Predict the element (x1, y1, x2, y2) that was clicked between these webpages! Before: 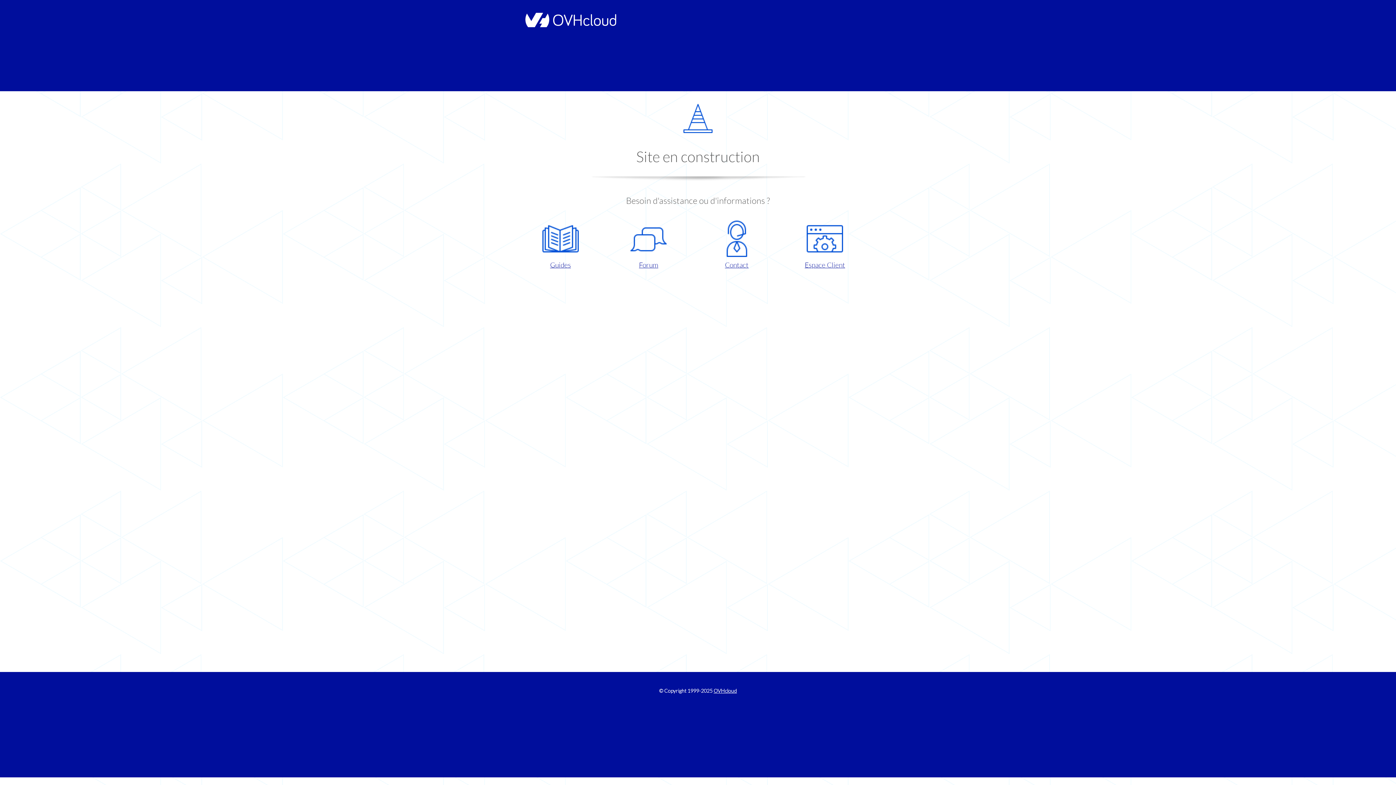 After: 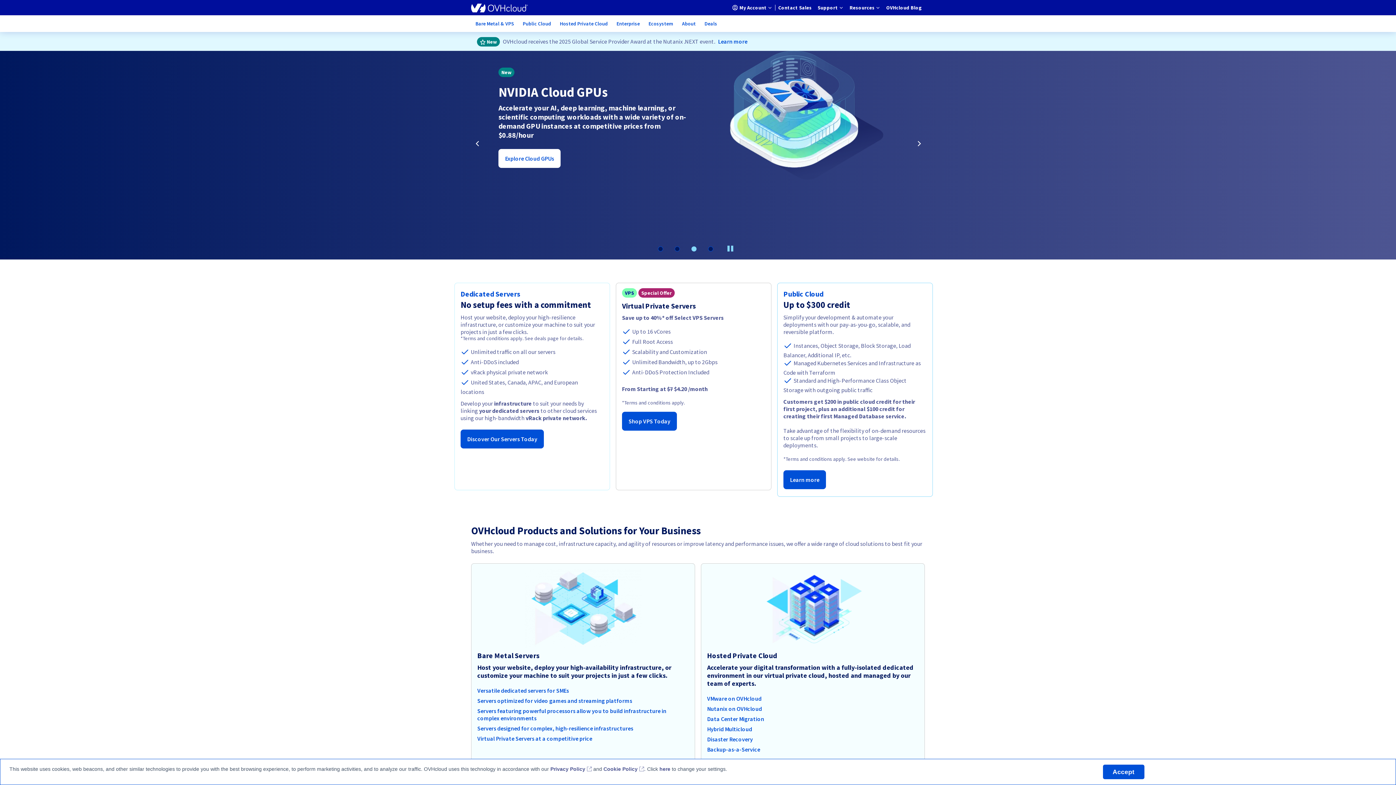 Action: label: OVHcloud bbox: (713, 688, 737, 694)